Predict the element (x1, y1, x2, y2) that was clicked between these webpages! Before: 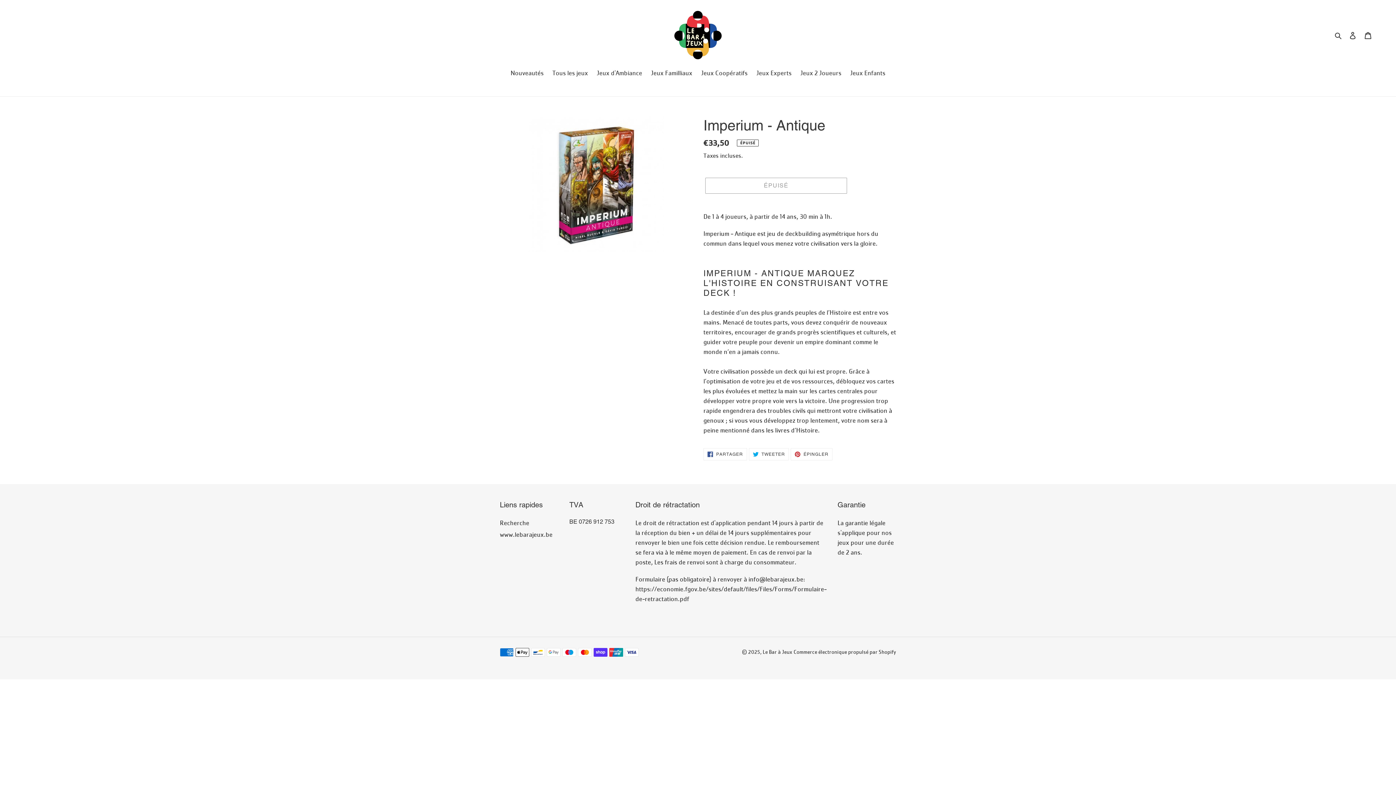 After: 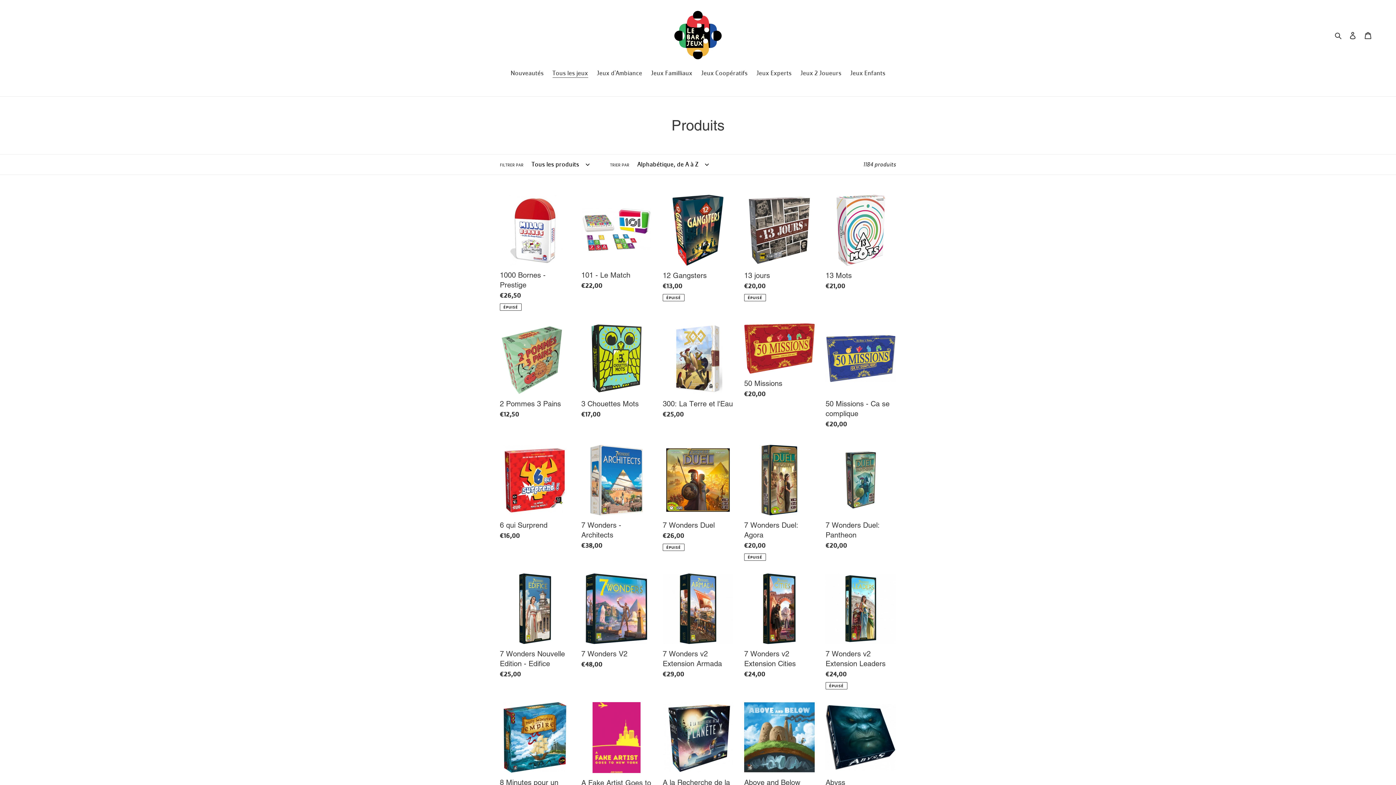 Action: bbox: (548, 68, 591, 79) label: Tous les jeux